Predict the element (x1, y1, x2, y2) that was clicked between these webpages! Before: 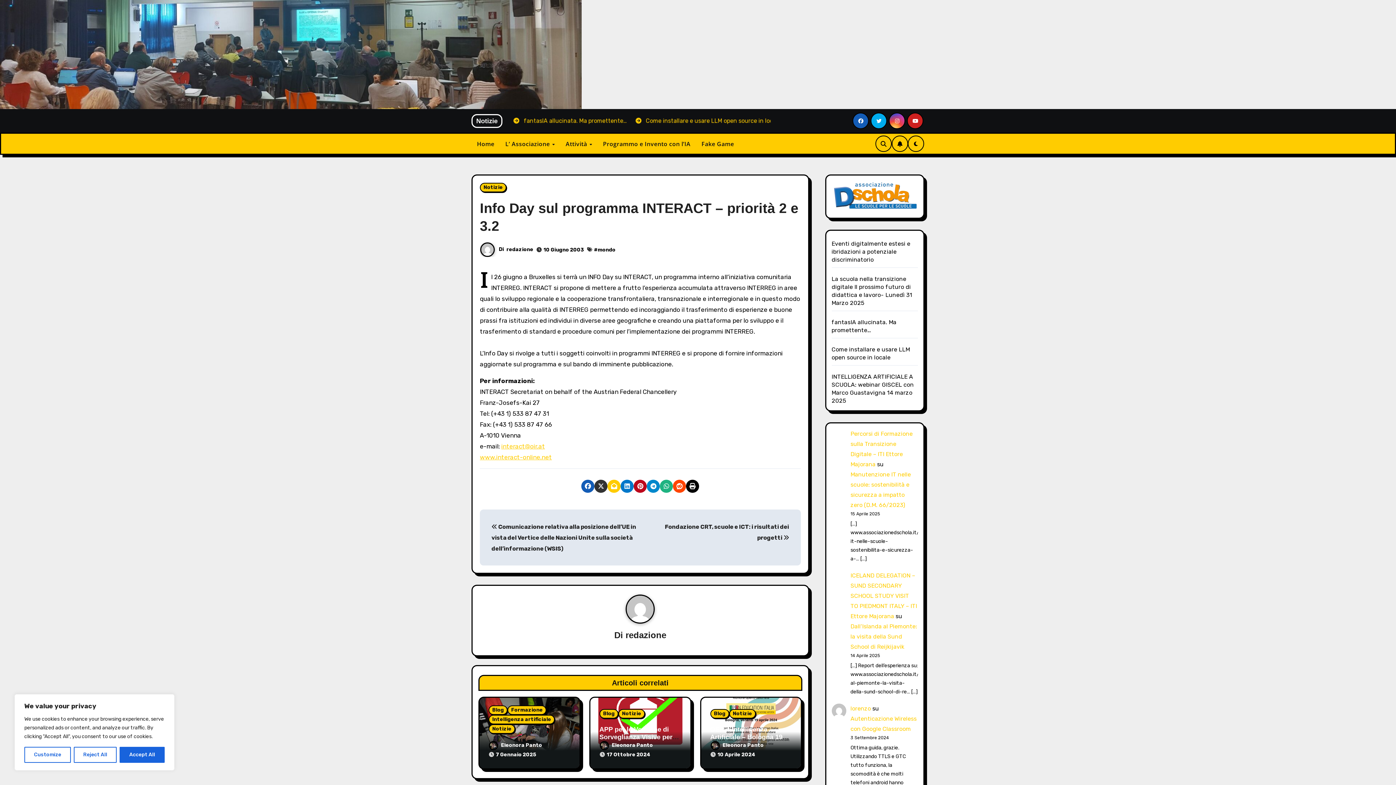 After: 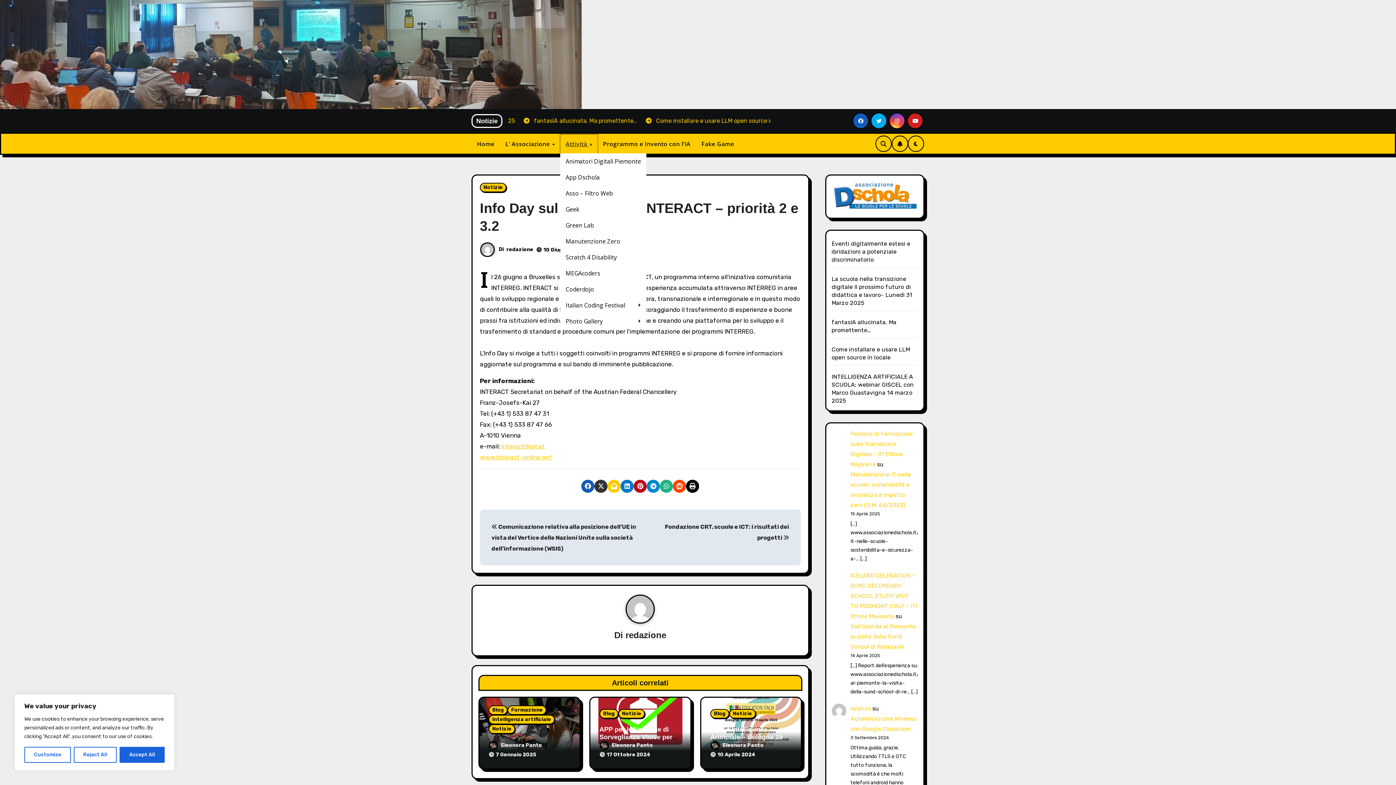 Action: bbox: (560, 134, 597, 153) label: Attività 